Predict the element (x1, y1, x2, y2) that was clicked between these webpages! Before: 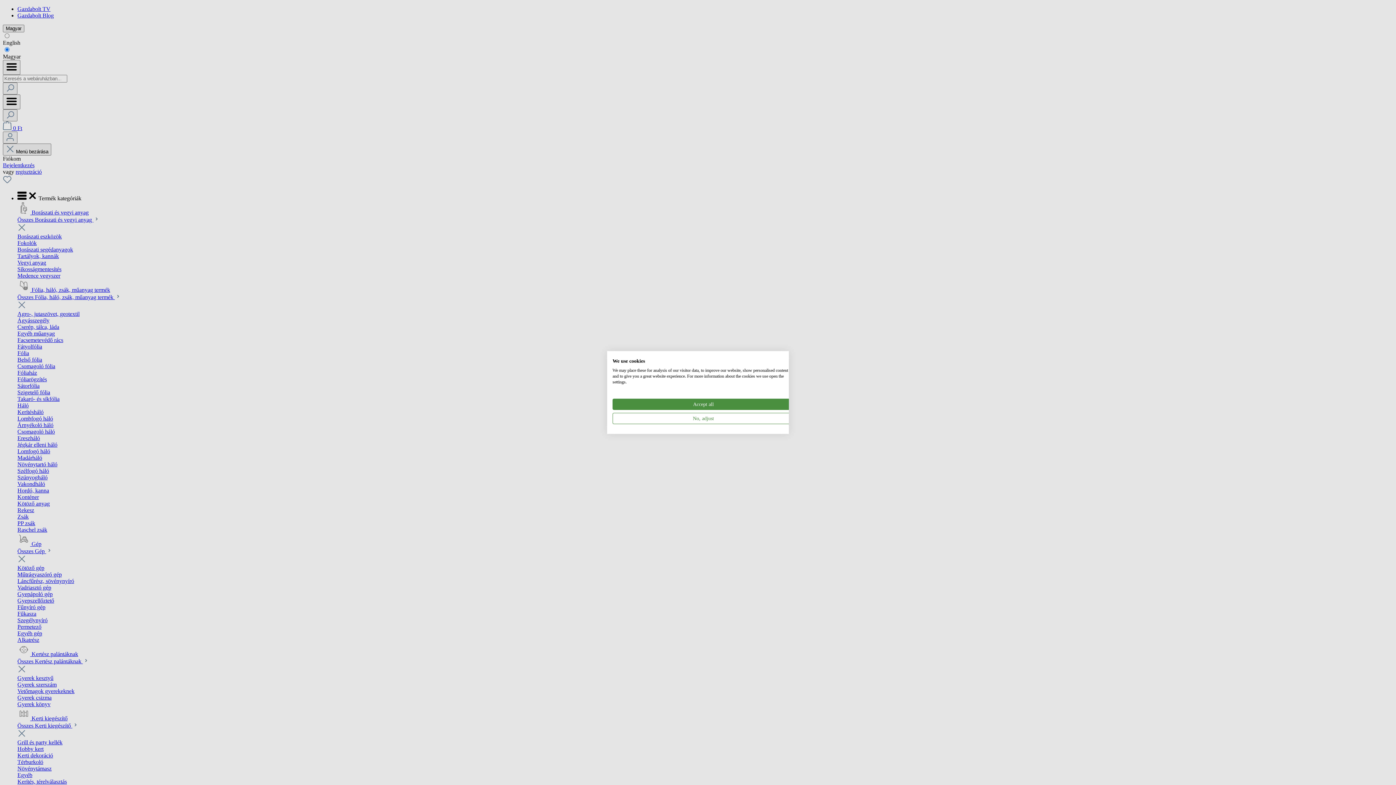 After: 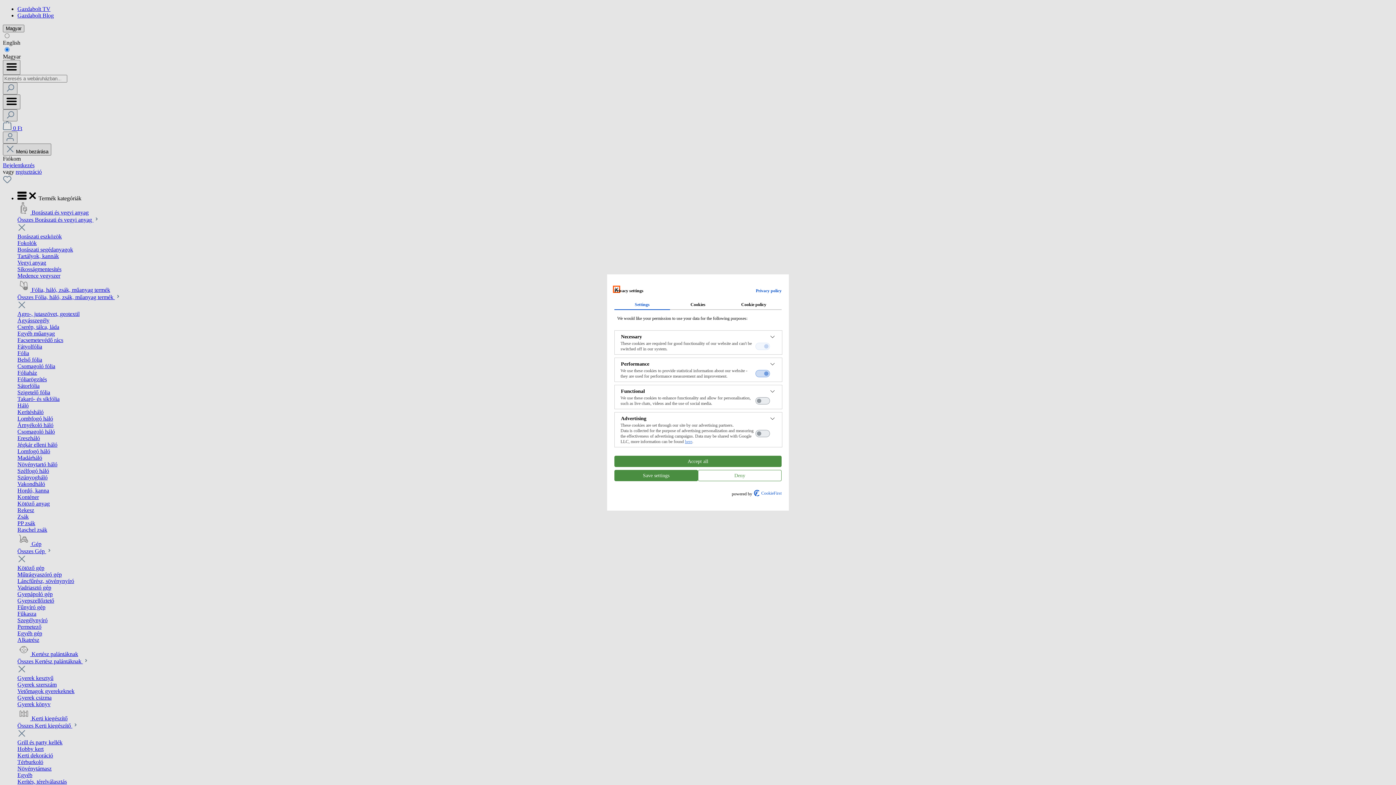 Action: label: Adjust cookie preferences bbox: (612, 413, 794, 424)